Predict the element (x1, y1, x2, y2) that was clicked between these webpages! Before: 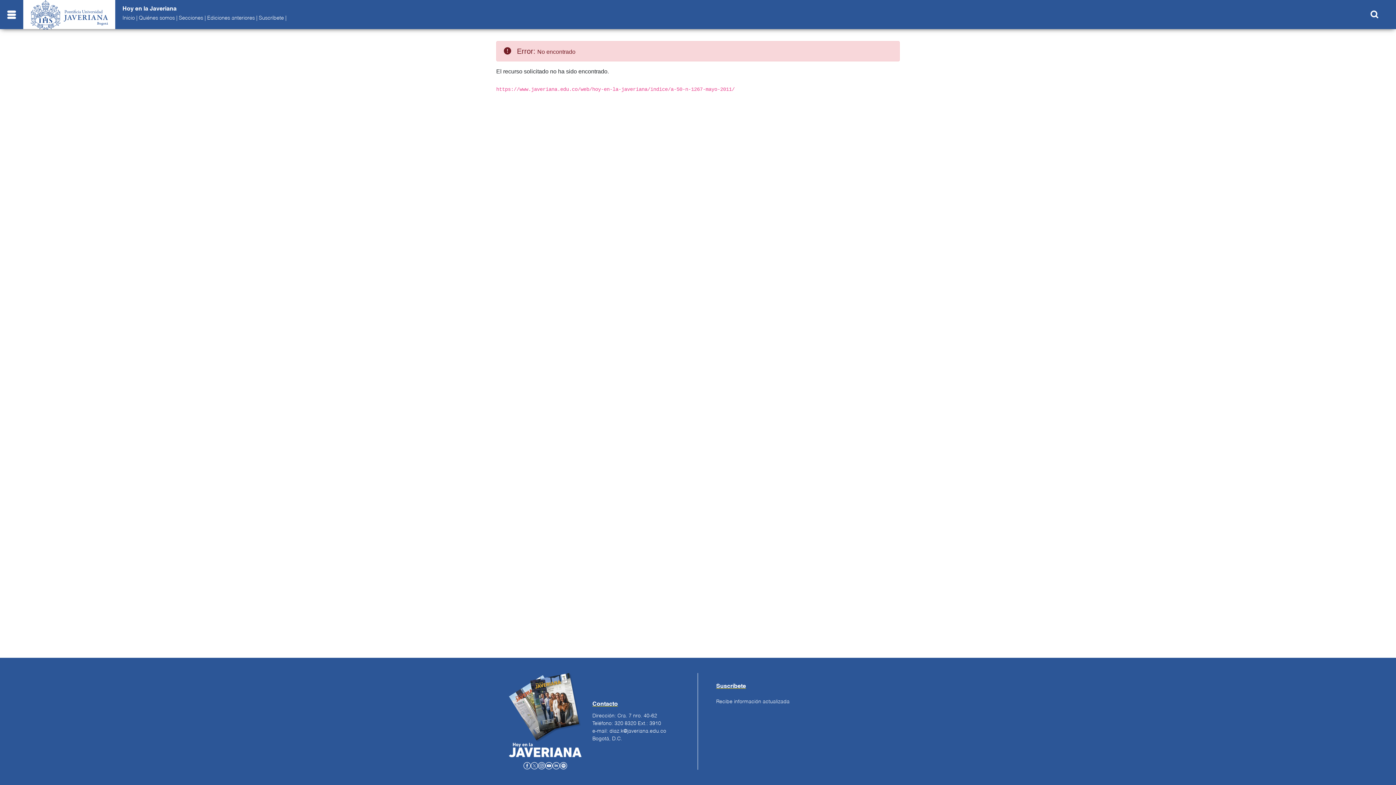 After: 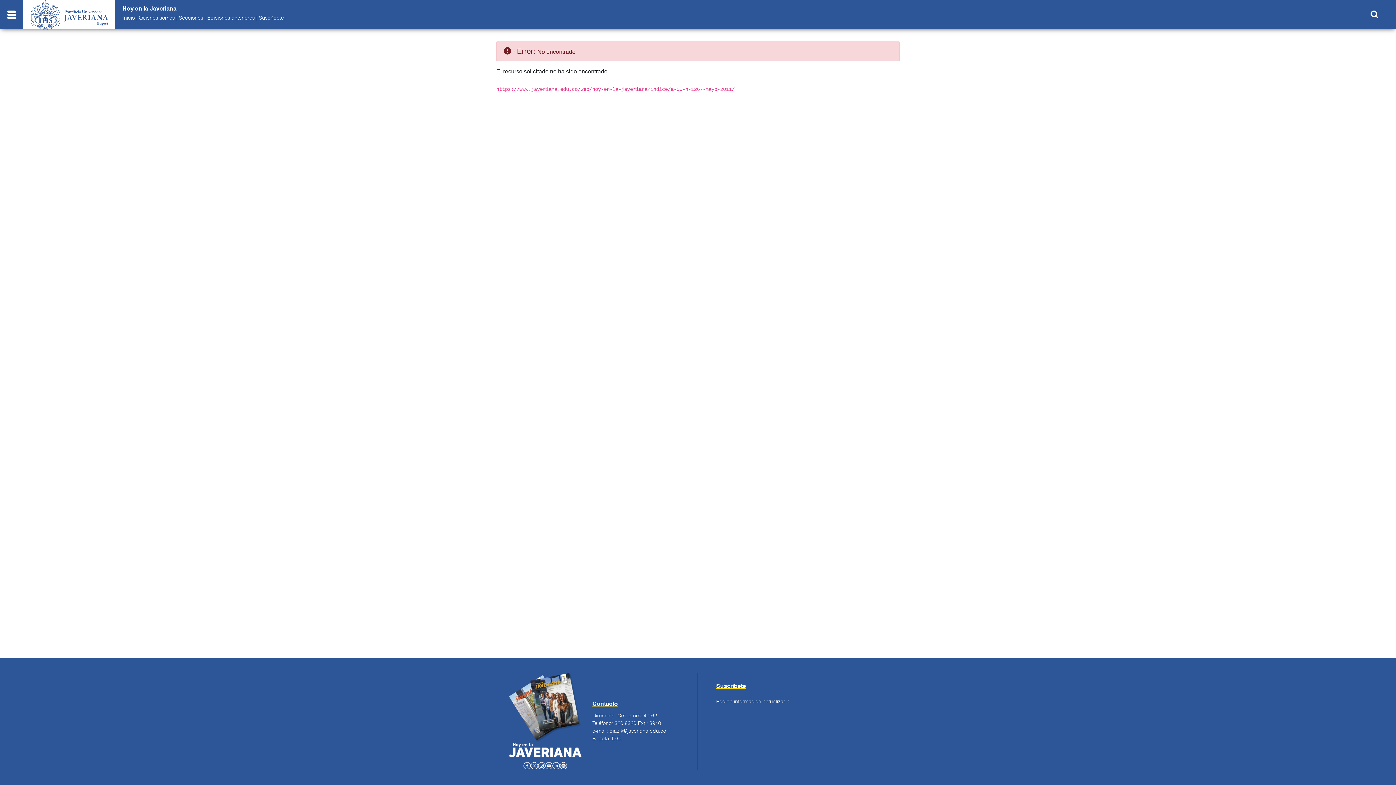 Action: bbox: (552, 762, 559, 768)